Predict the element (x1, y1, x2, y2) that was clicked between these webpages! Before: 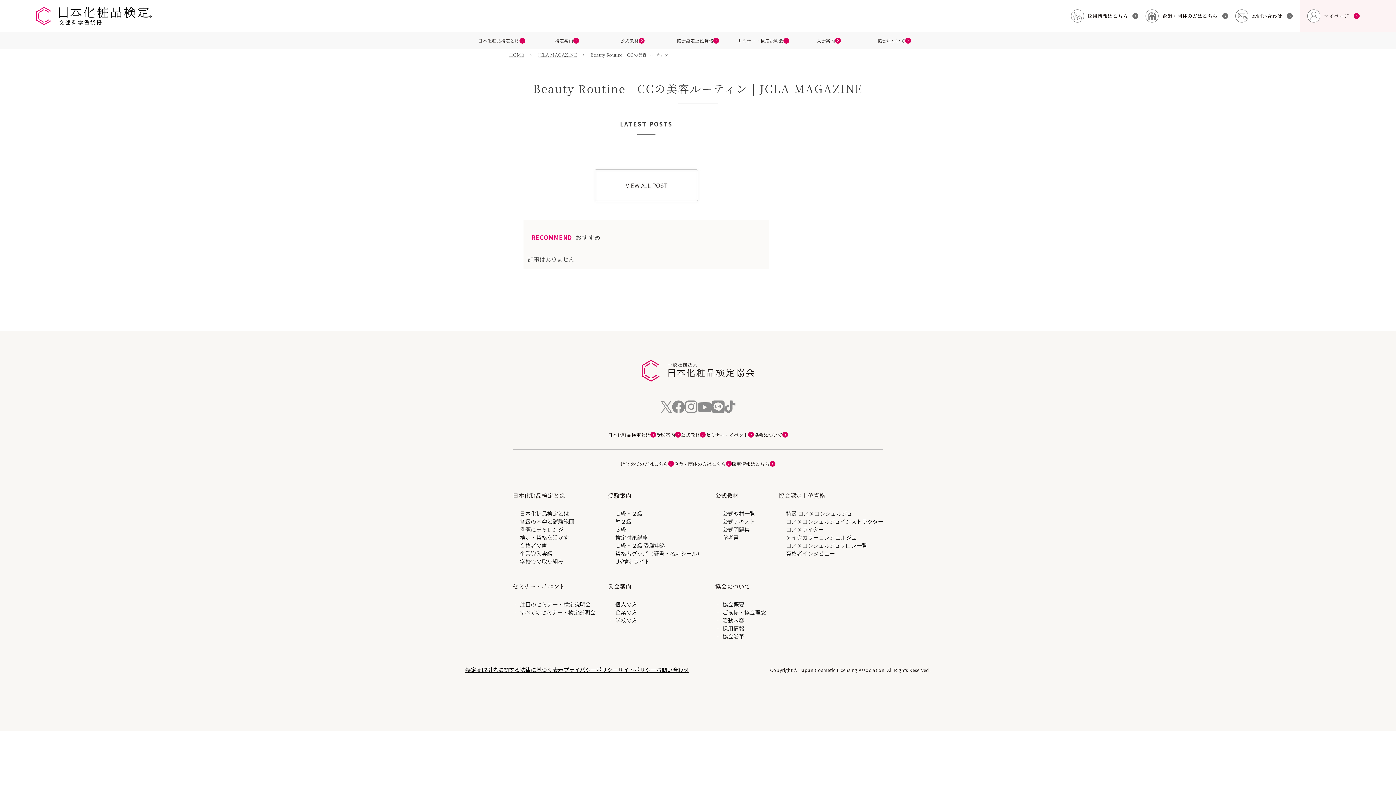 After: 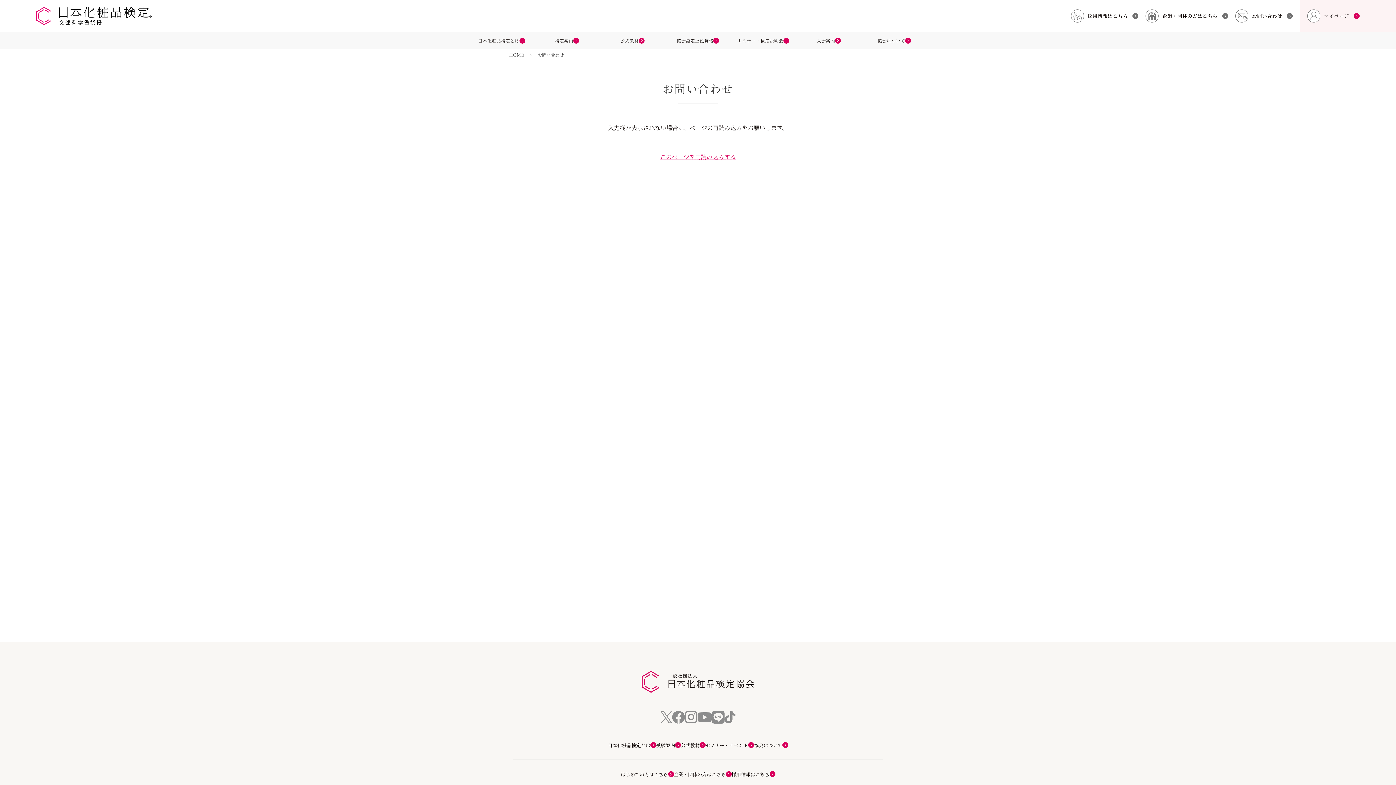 Action: bbox: (656, 666, 689, 674) label: お問い合わせ